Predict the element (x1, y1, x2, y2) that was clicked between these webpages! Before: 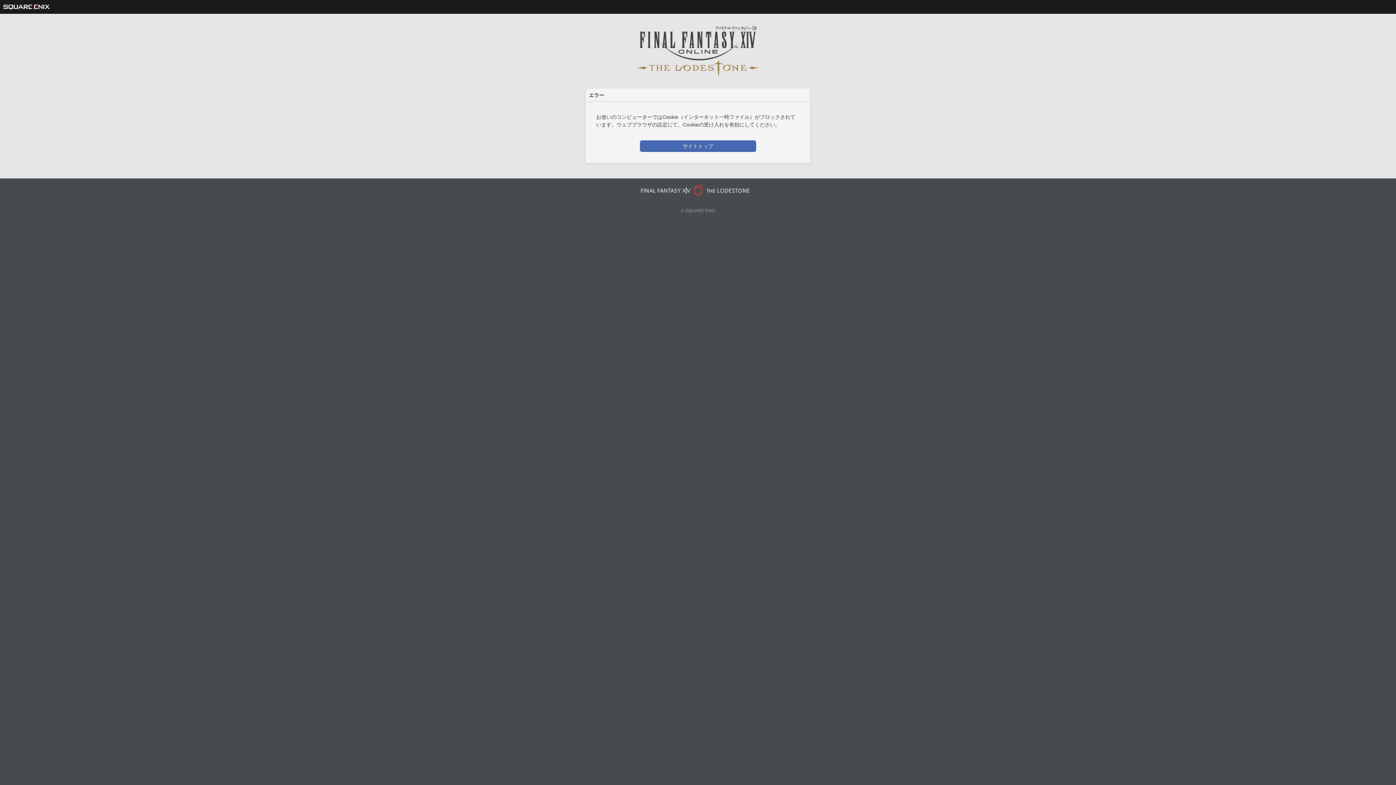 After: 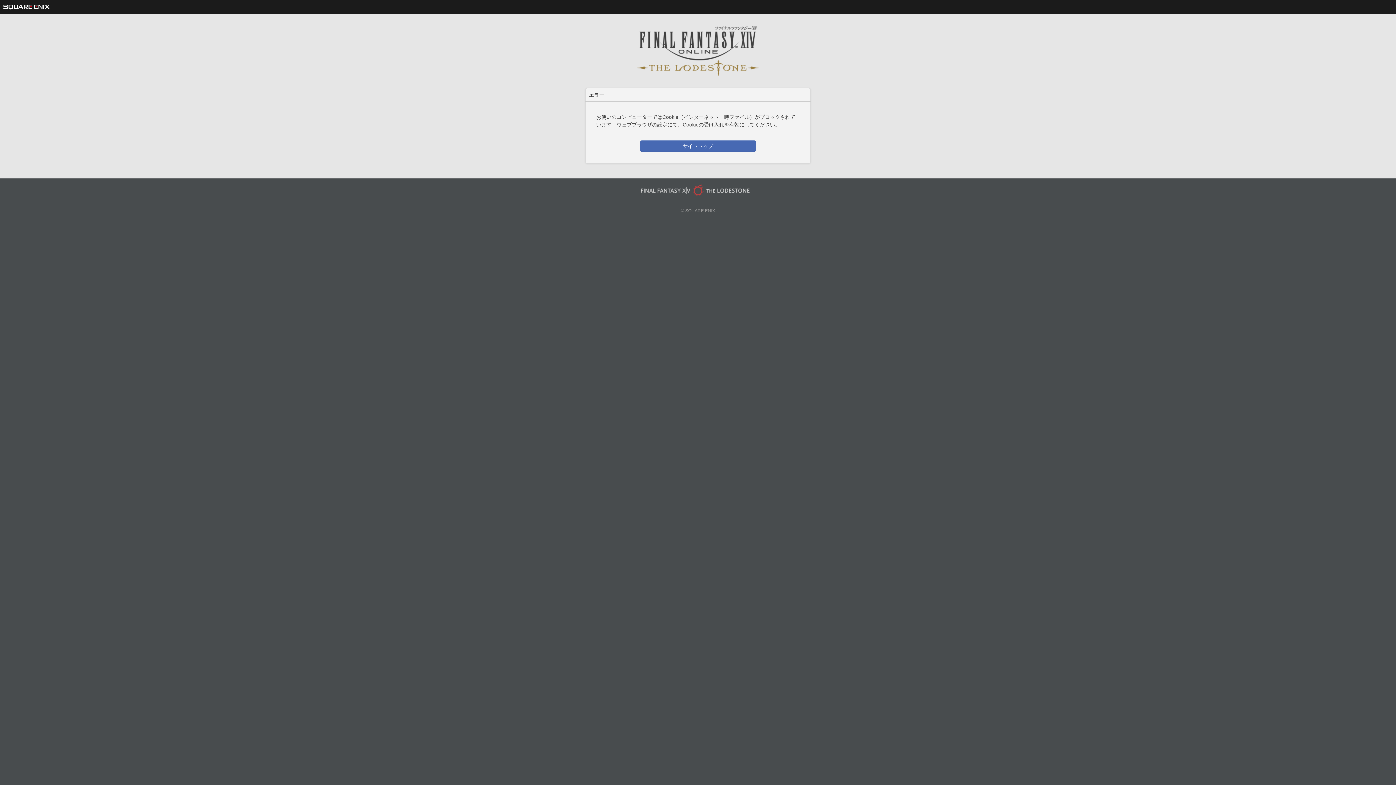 Action: bbox: (636, 70, 760, 75)